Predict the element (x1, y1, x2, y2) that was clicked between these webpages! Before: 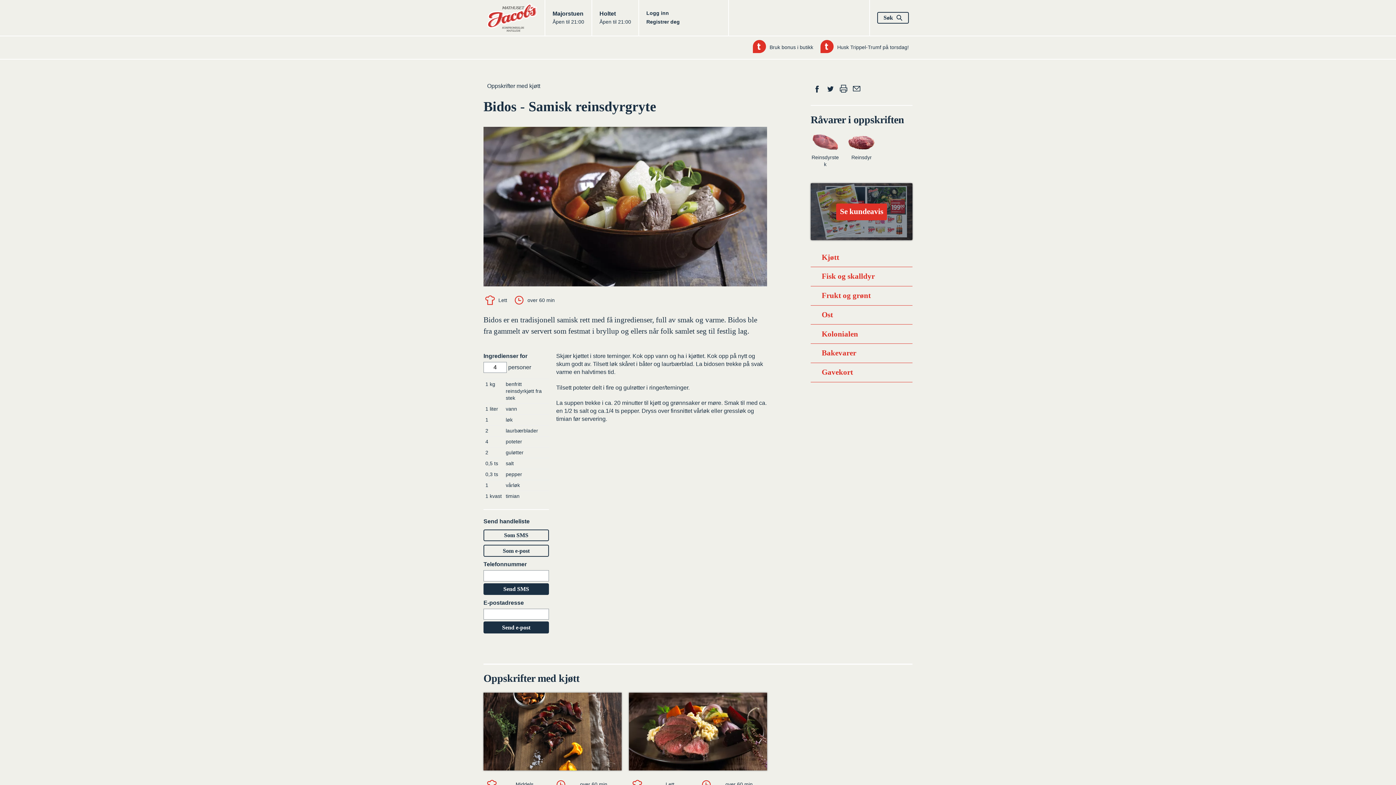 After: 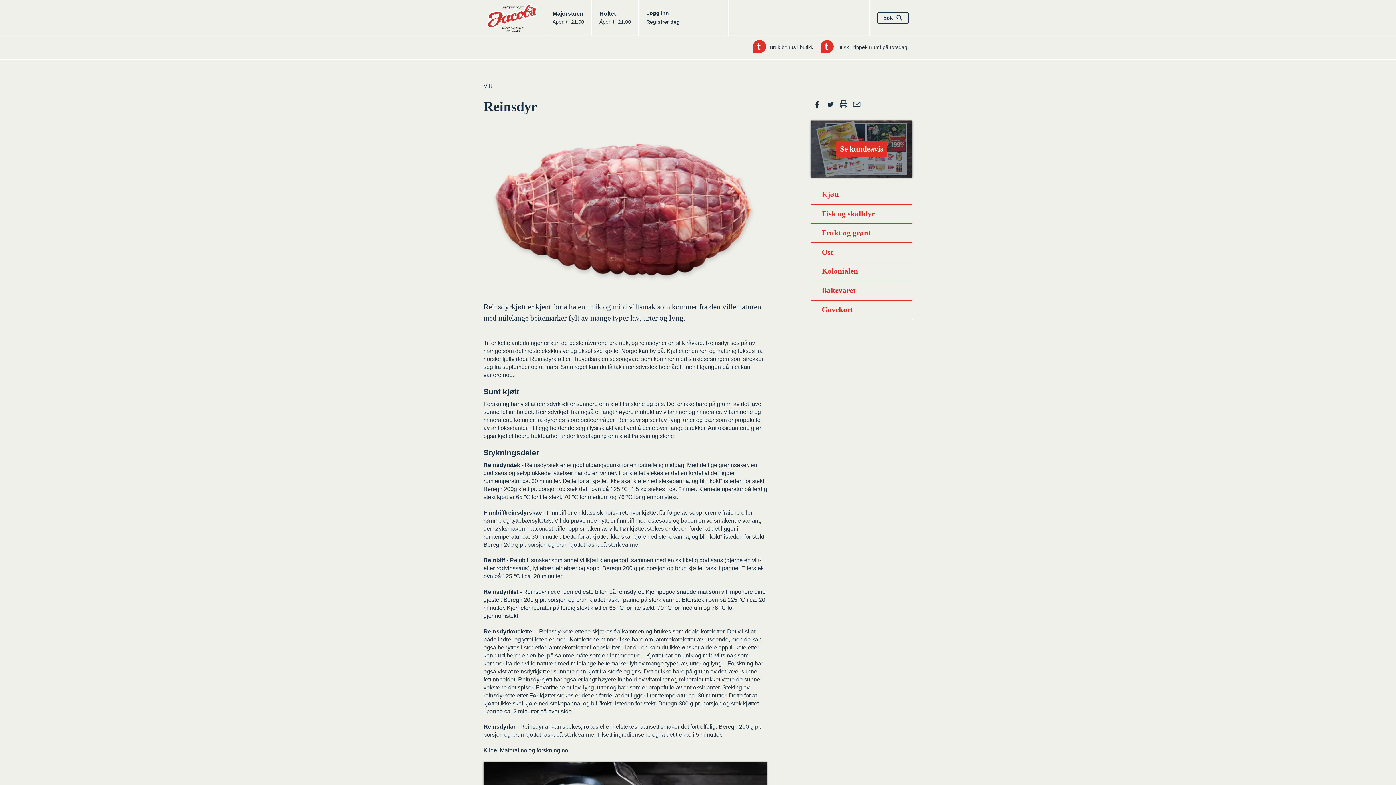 Action: bbox: (847, 134, 876, 168) label: Reinsdyr